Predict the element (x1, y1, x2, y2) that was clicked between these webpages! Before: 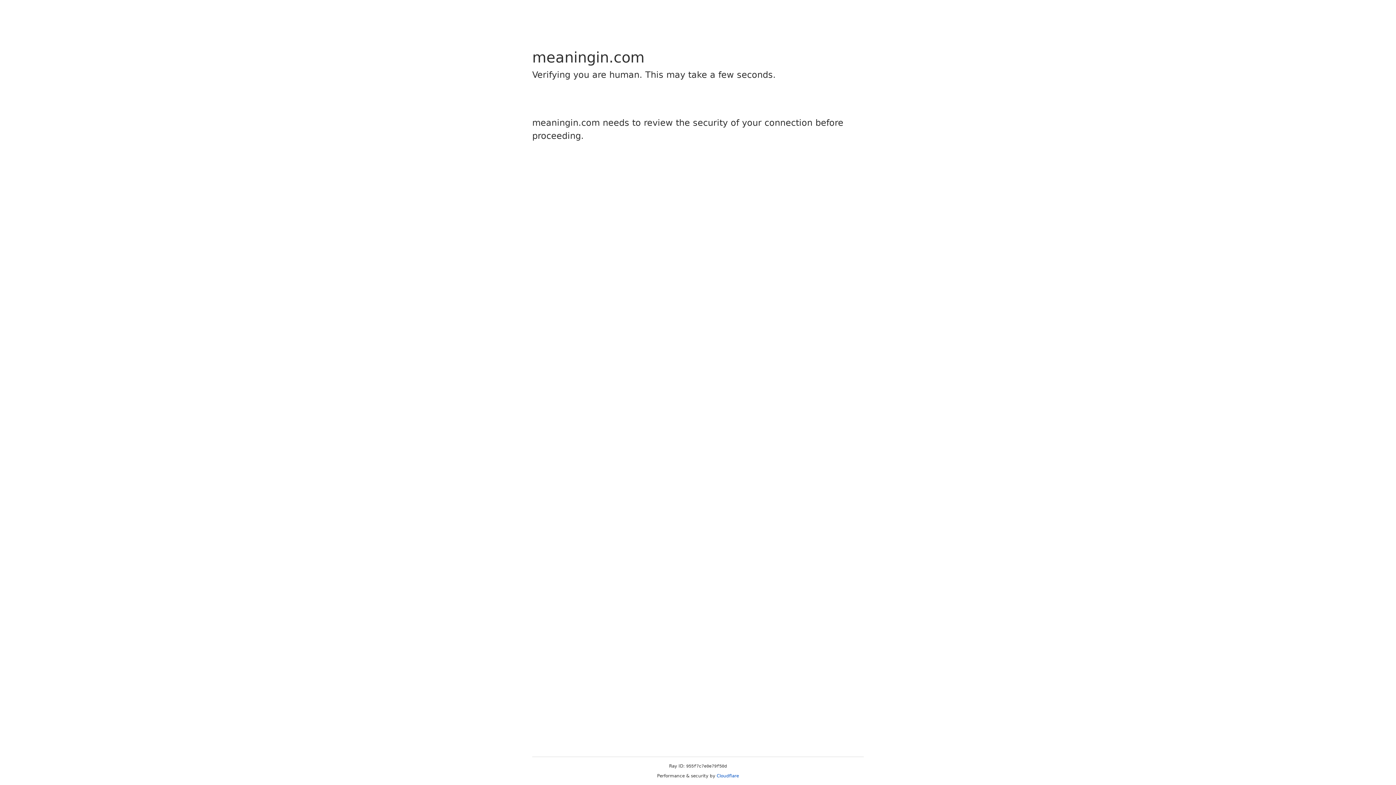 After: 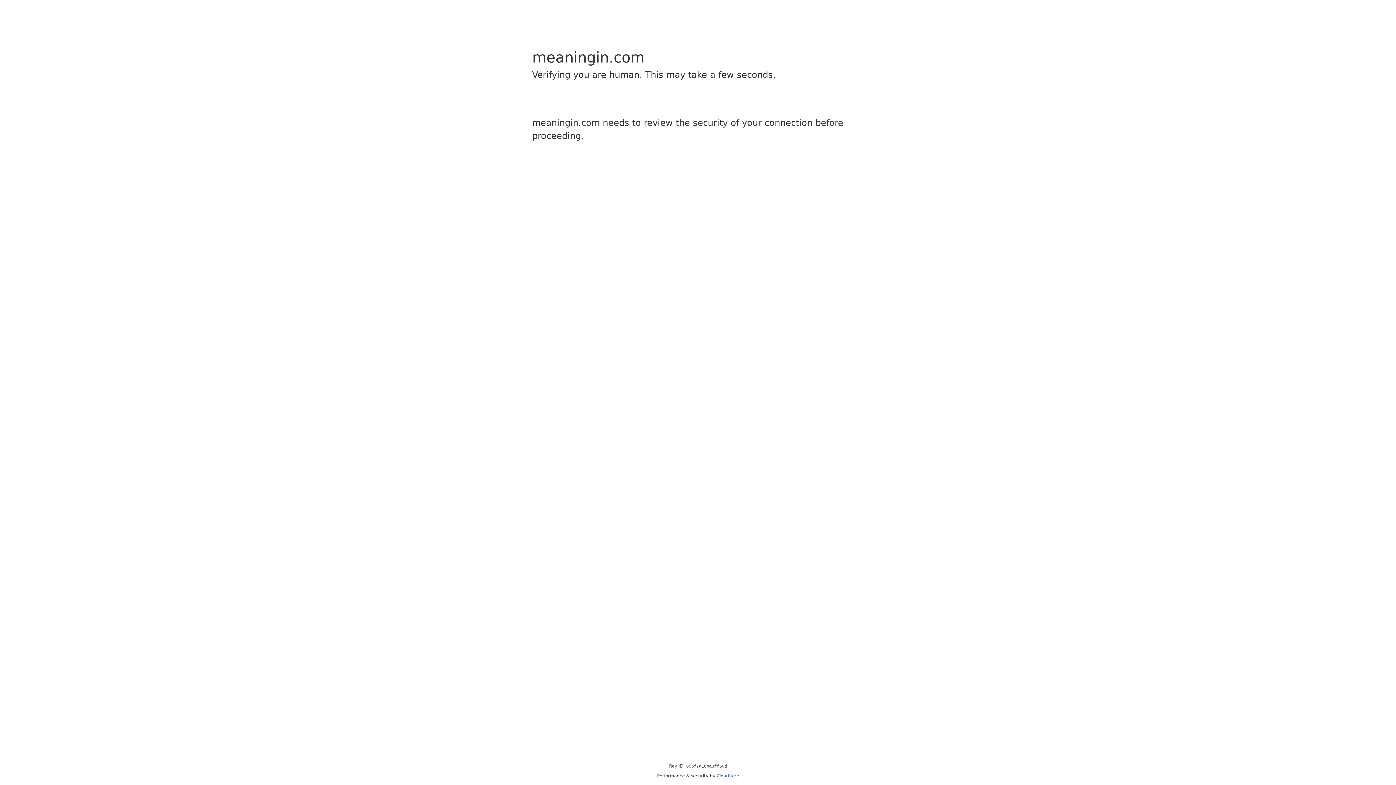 Action: label: Cloudflare bbox: (716, 773, 739, 778)